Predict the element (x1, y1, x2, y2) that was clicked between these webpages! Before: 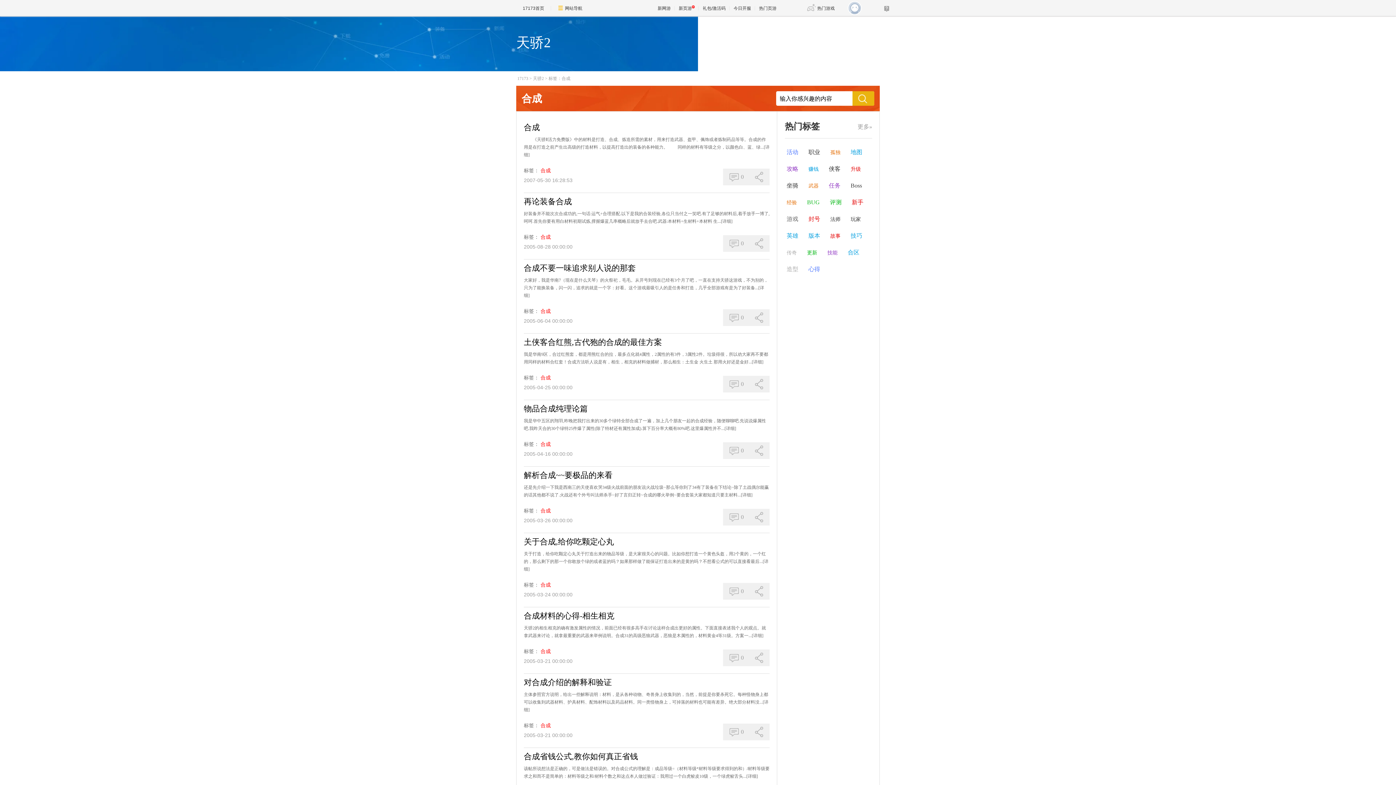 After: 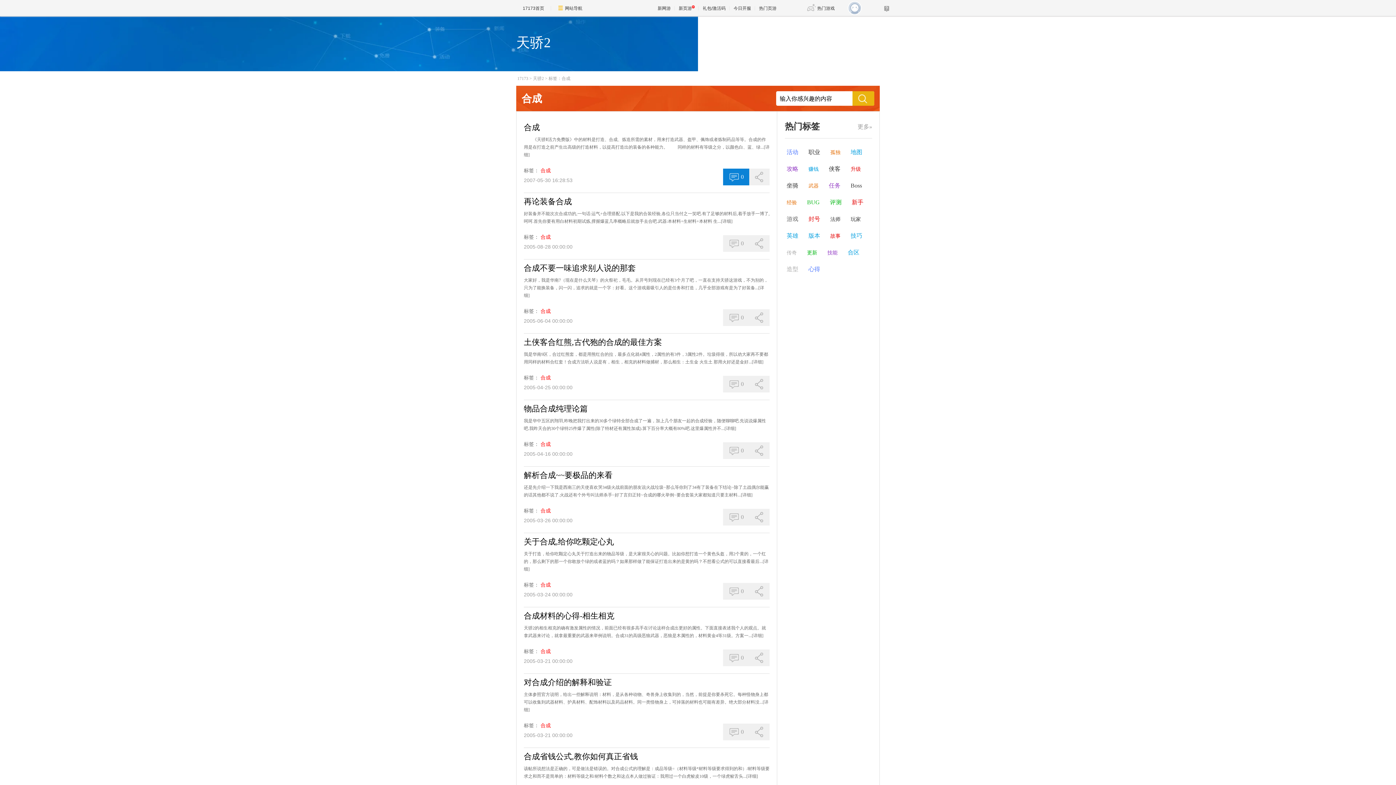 Action: label:  0 bbox: (723, 168, 749, 185)